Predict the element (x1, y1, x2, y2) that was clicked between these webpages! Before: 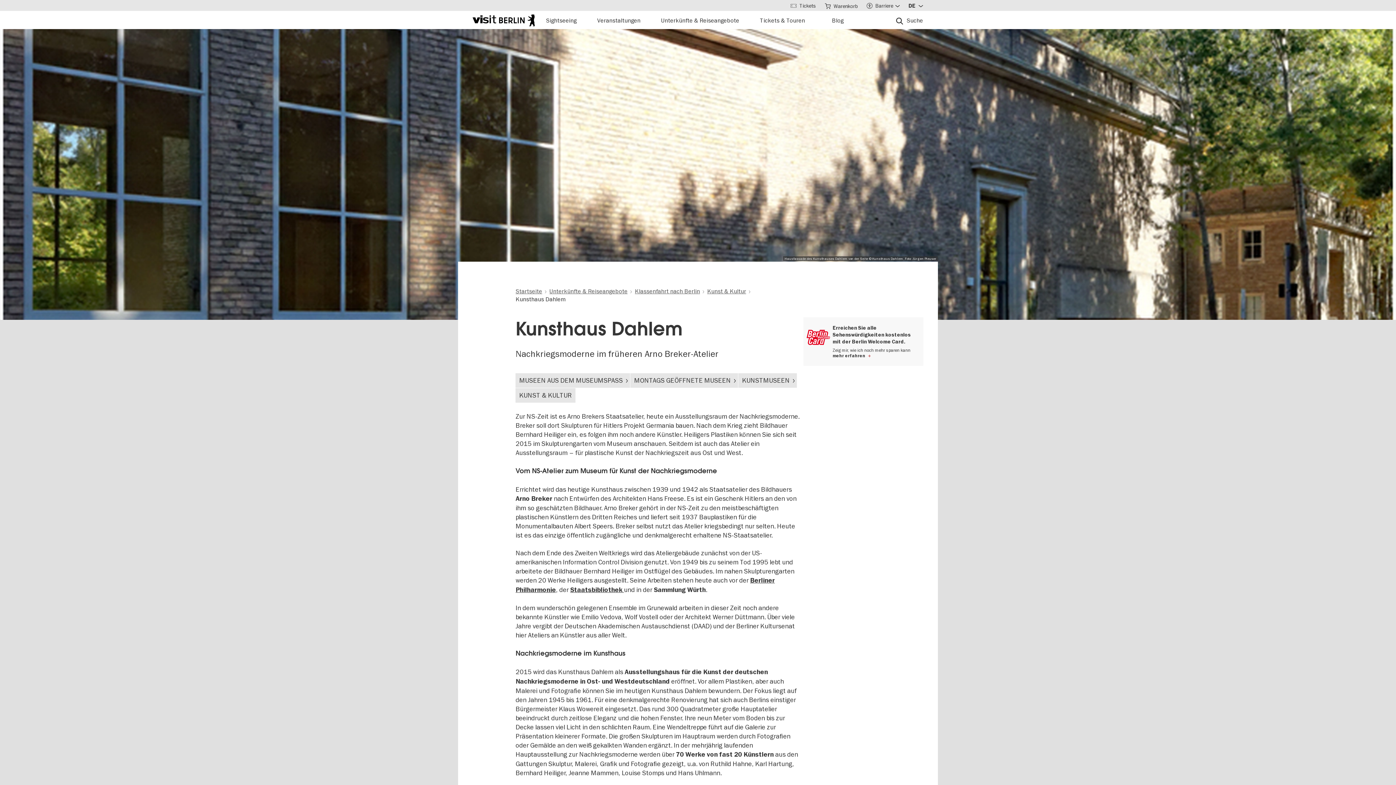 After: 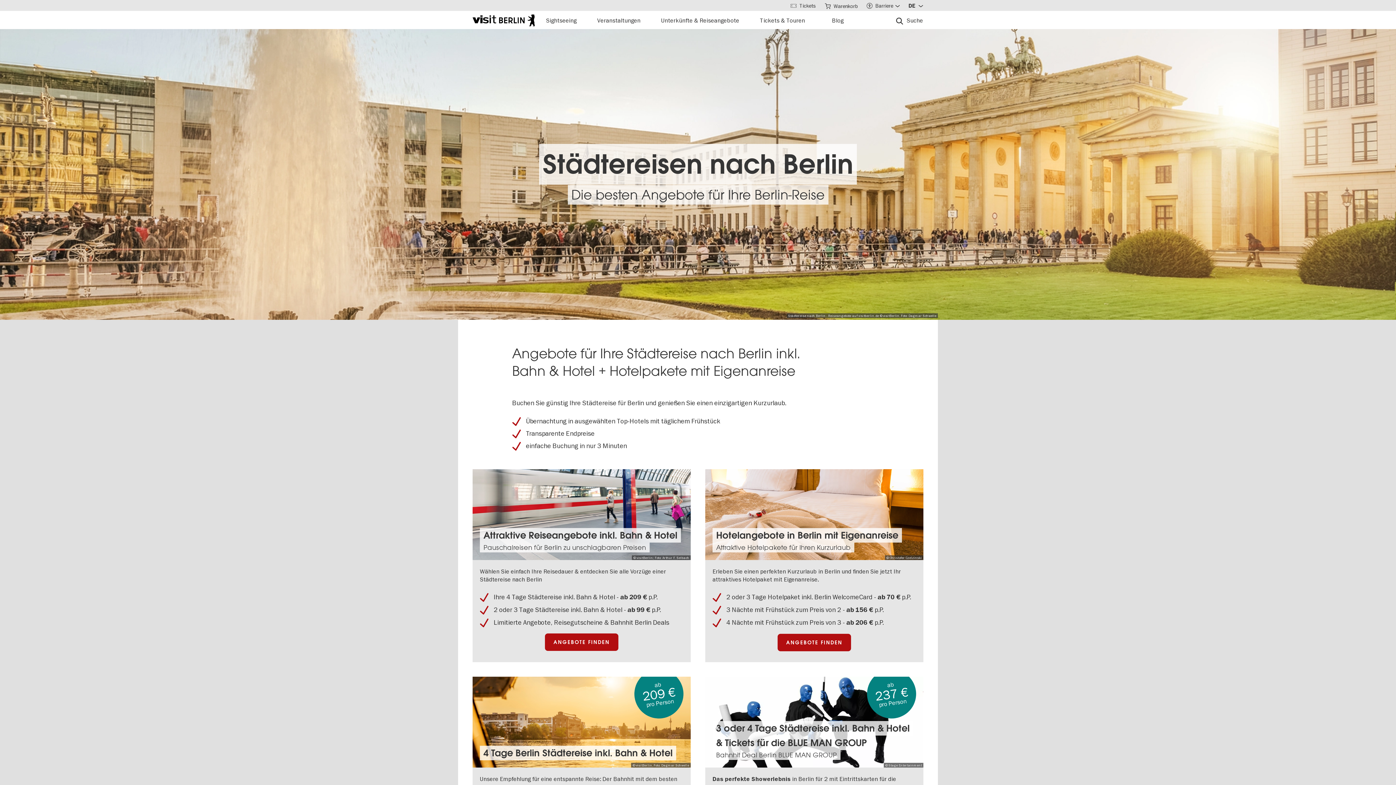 Action: label: Unterkünfte & Reiseangebote bbox: (549, 287, 627, 294)